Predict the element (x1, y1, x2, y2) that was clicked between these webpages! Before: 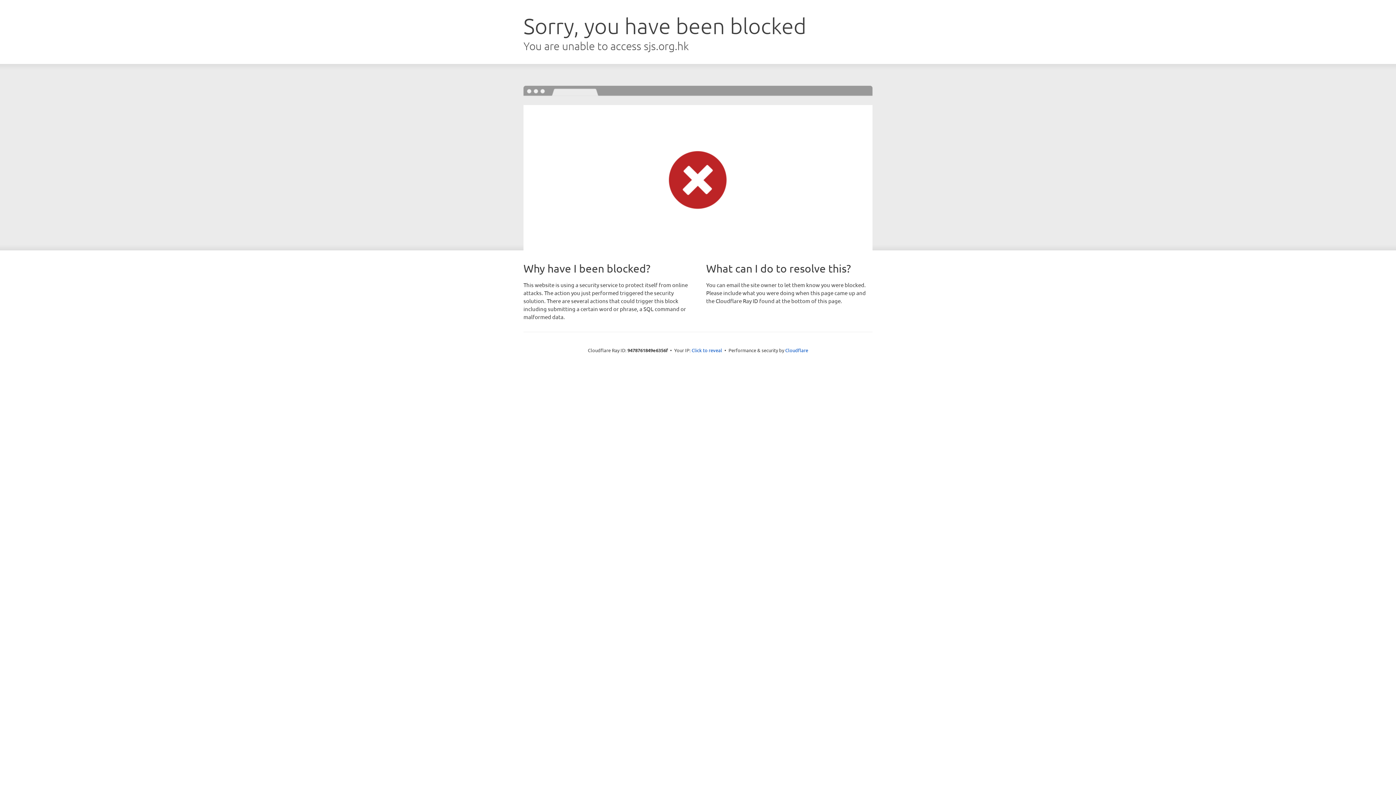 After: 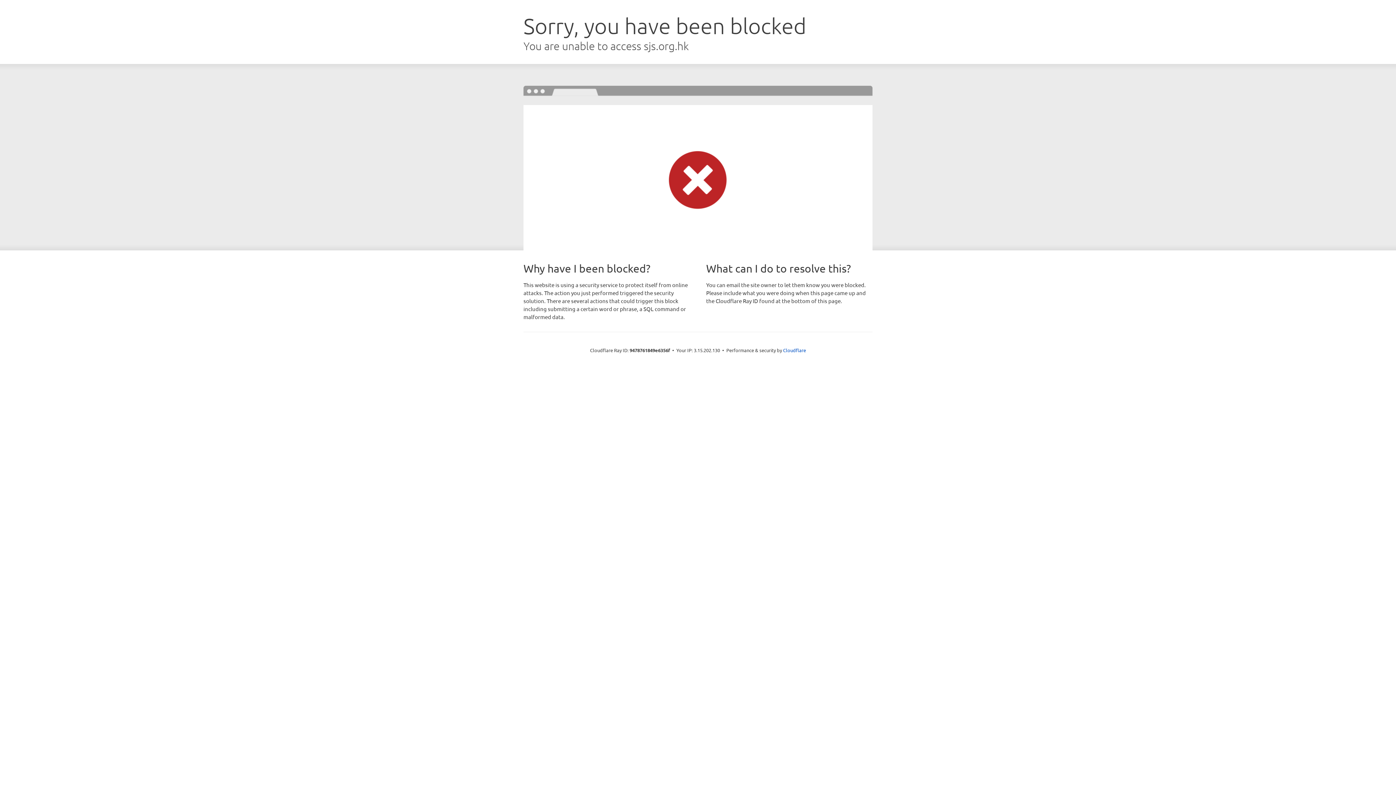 Action: label: Click to reveal bbox: (691, 346, 722, 353)